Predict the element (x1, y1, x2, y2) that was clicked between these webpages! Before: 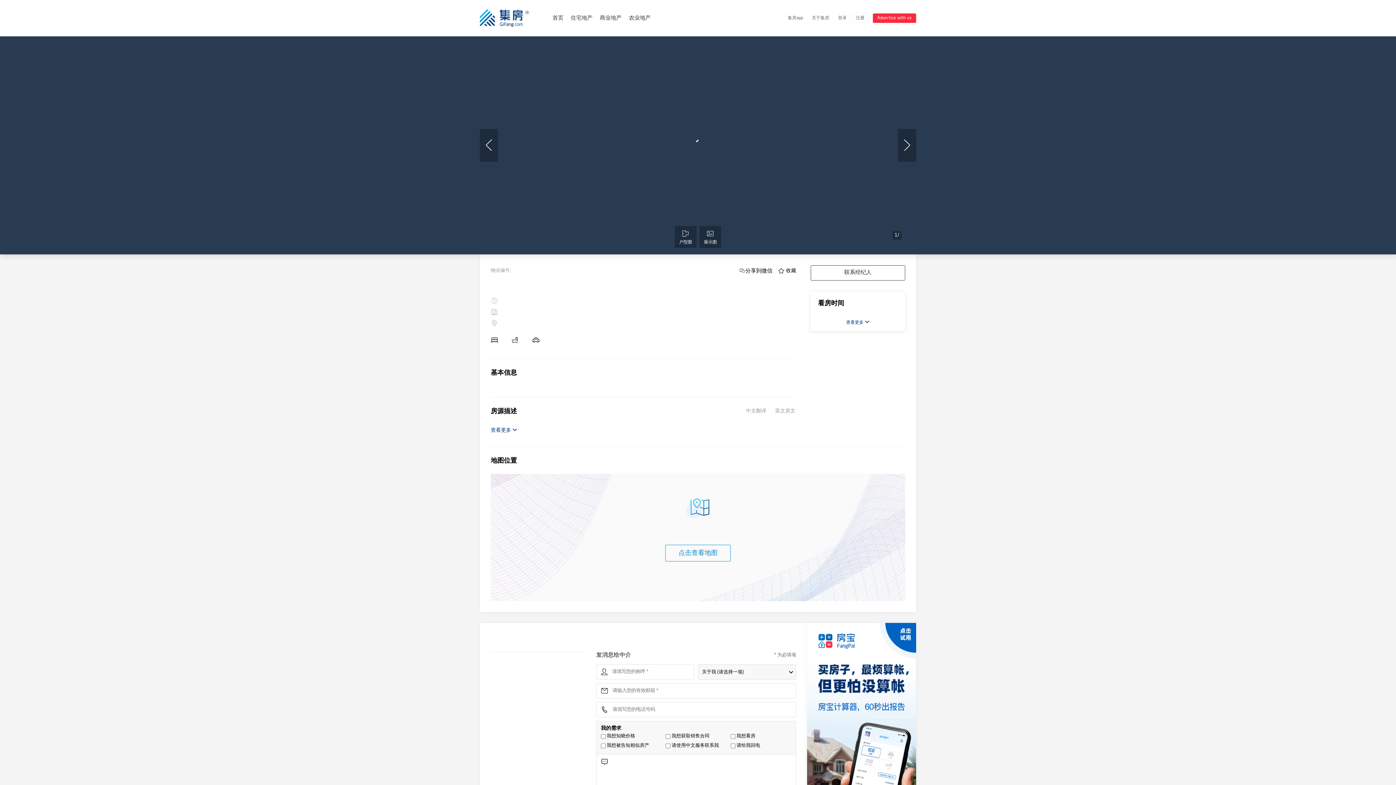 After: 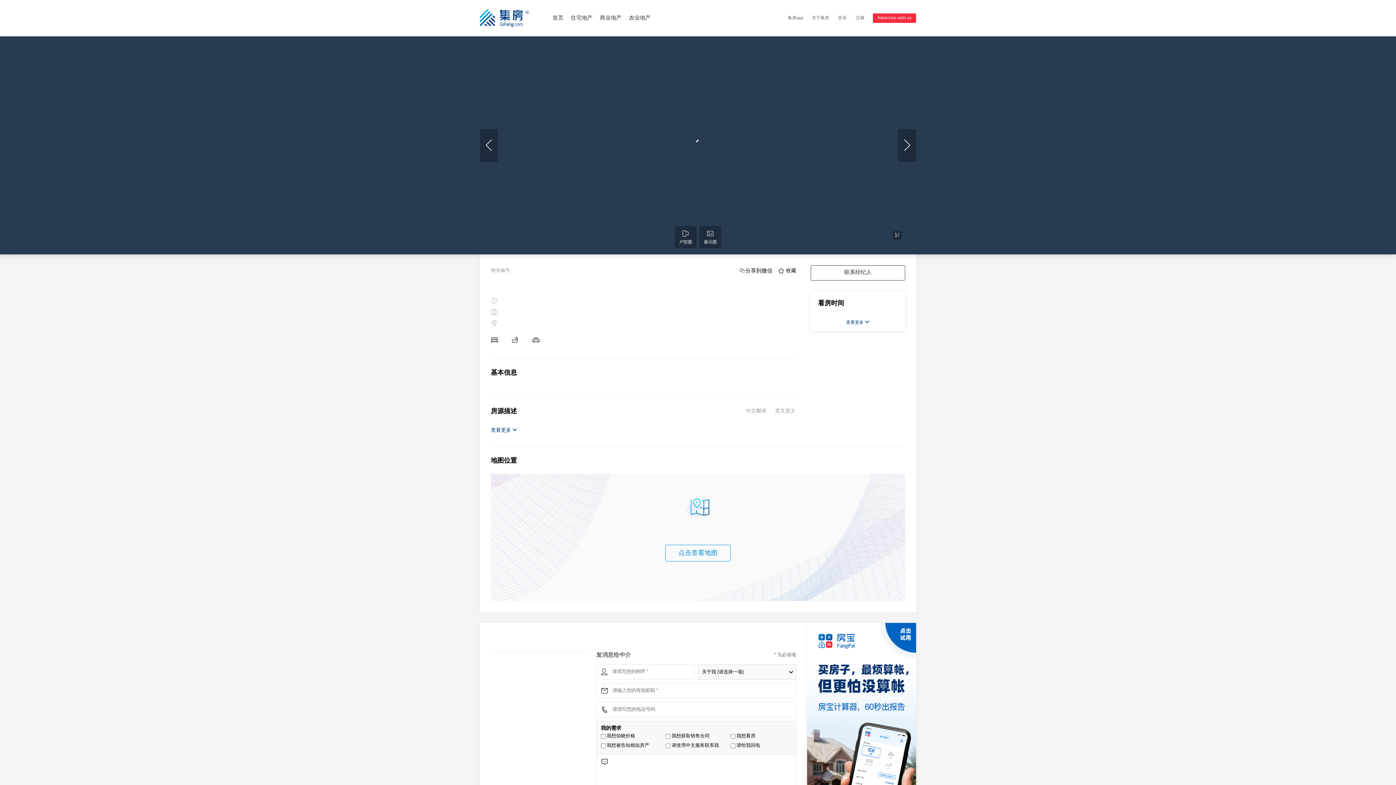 Action: label: 点击查看地图 bbox: (665, 545, 730, 561)